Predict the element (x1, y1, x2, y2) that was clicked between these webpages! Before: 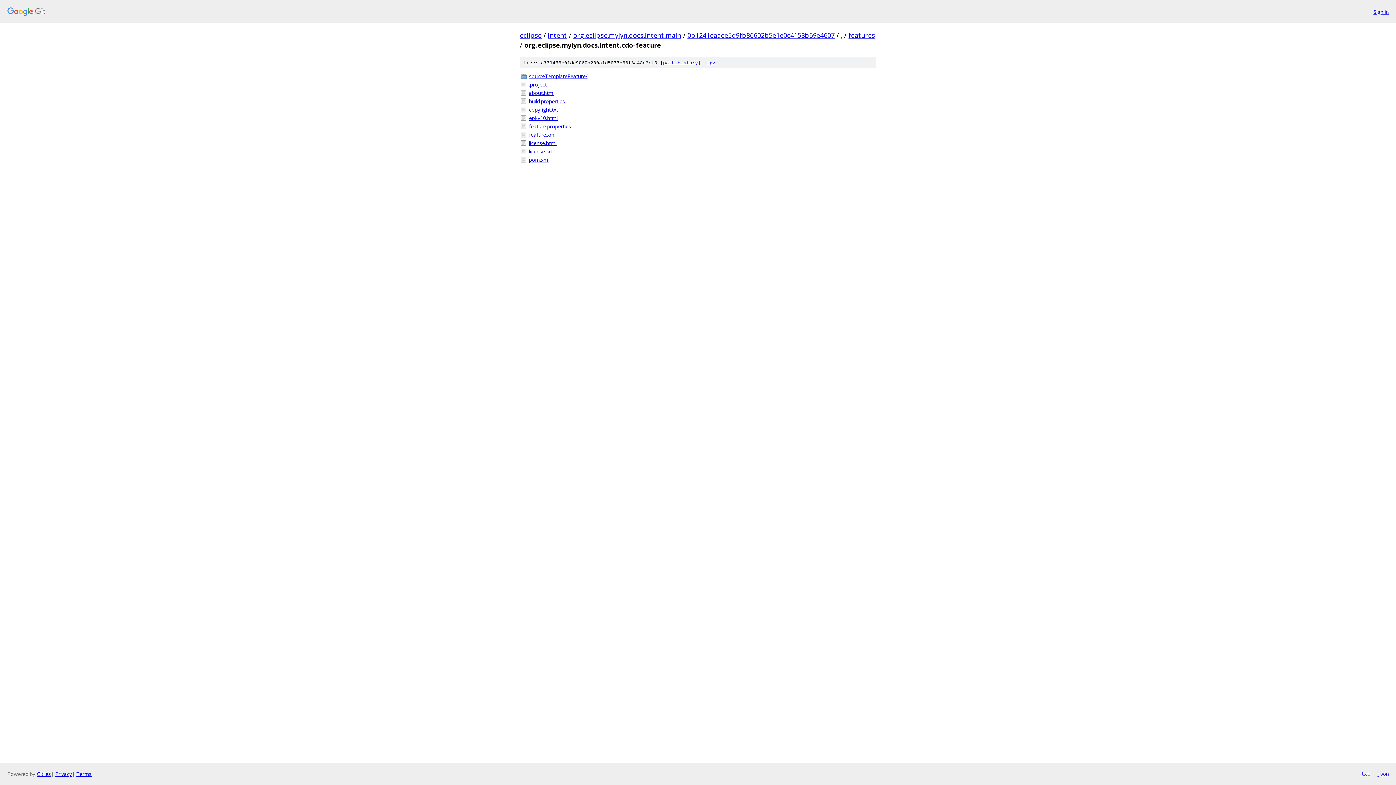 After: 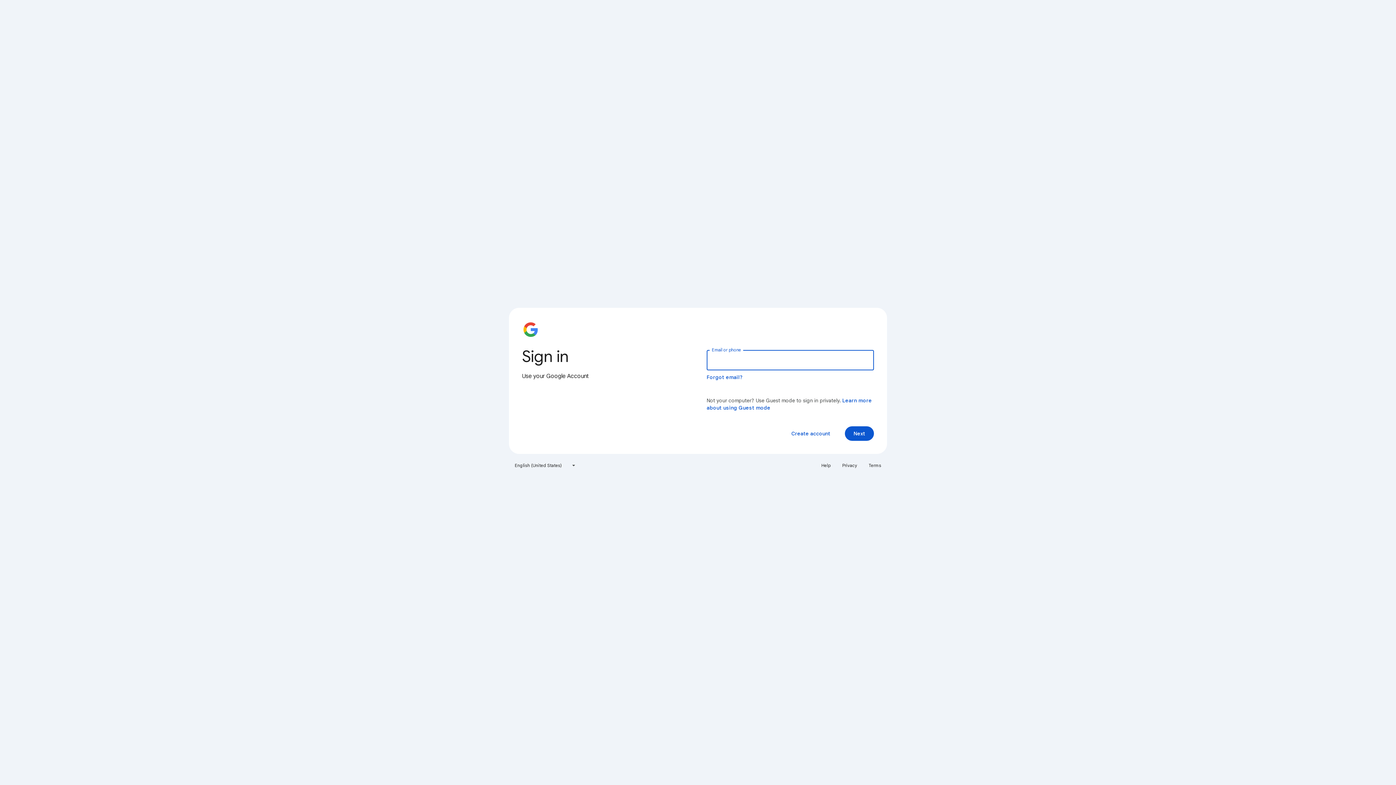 Action: bbox: (1373, 7, 1389, 15) label: Sign in